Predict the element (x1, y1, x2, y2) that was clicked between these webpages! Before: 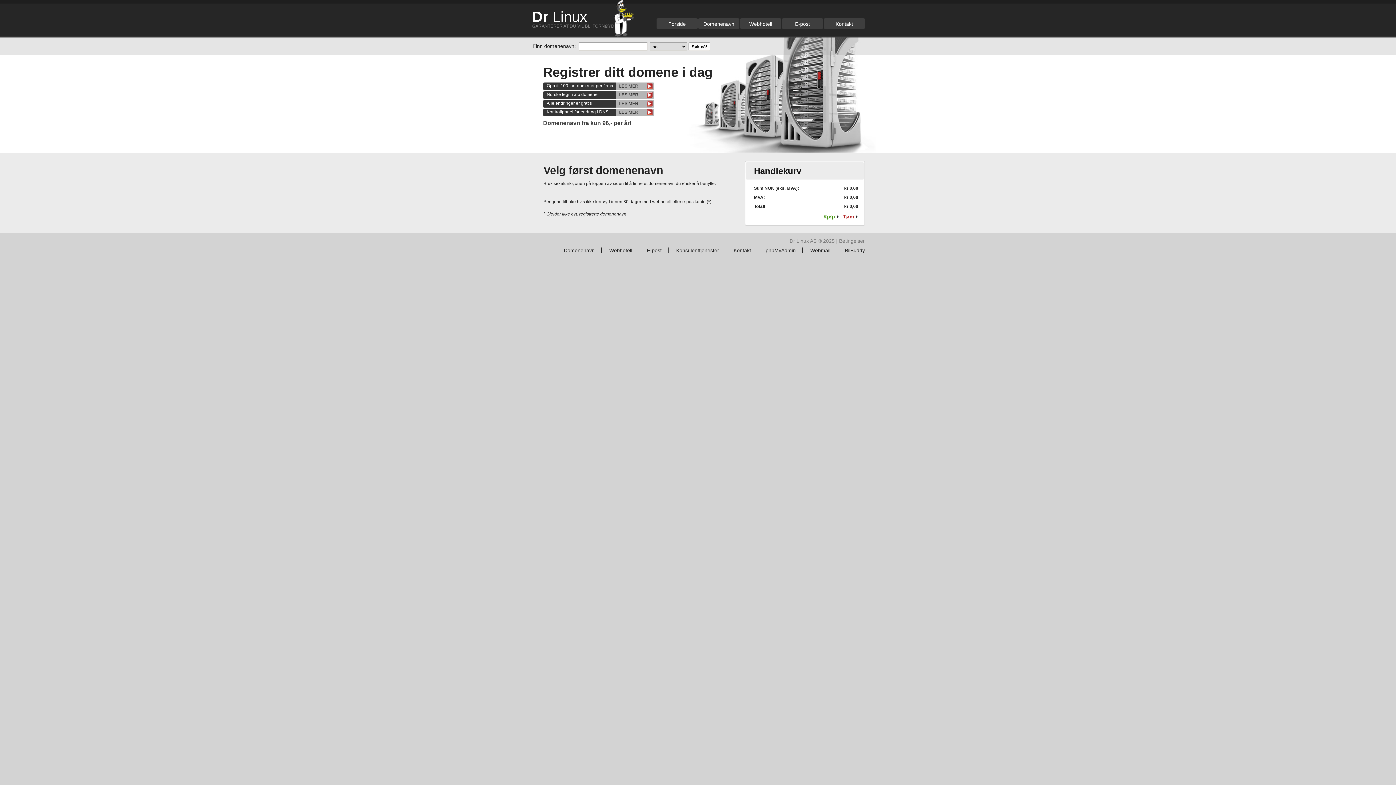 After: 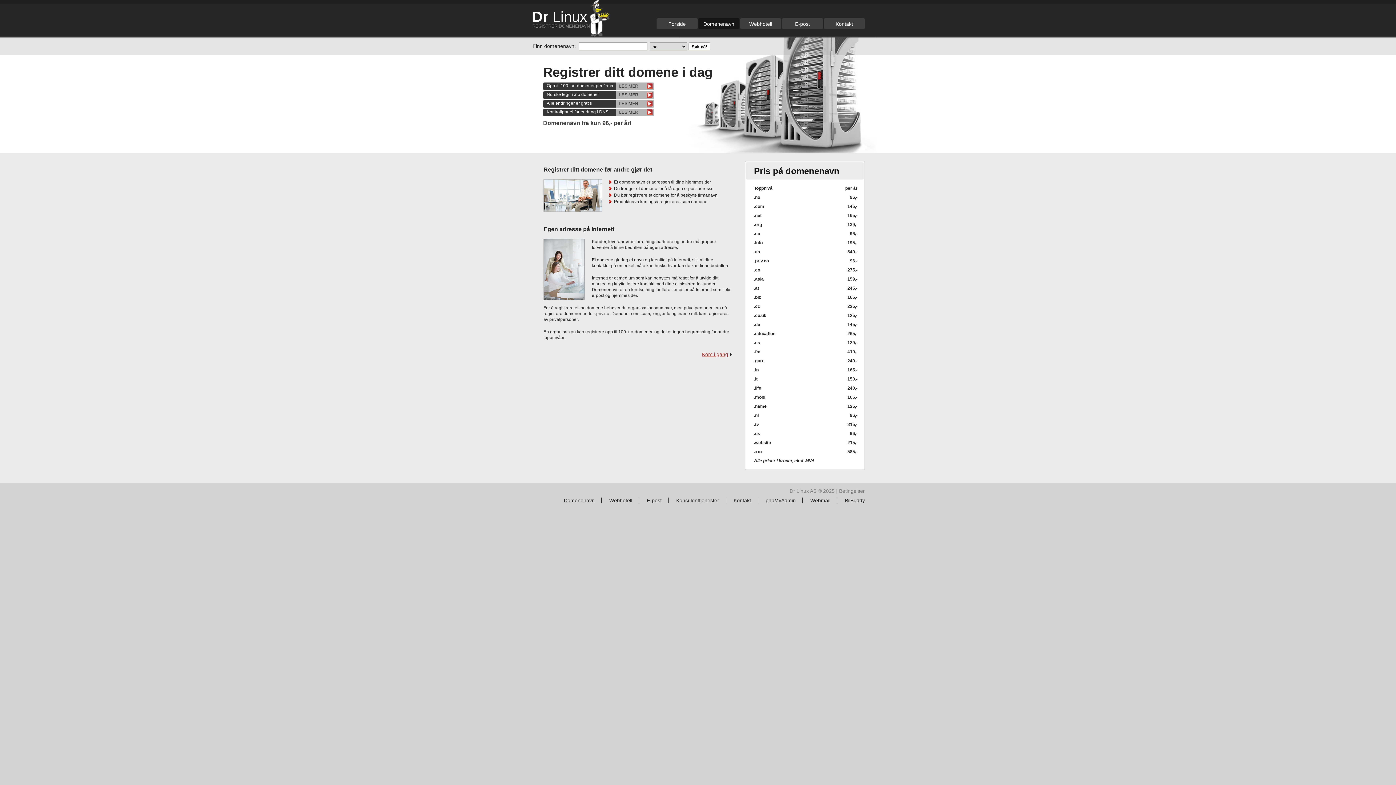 Action: bbox: (564, 247, 594, 253) label: Domenenavn